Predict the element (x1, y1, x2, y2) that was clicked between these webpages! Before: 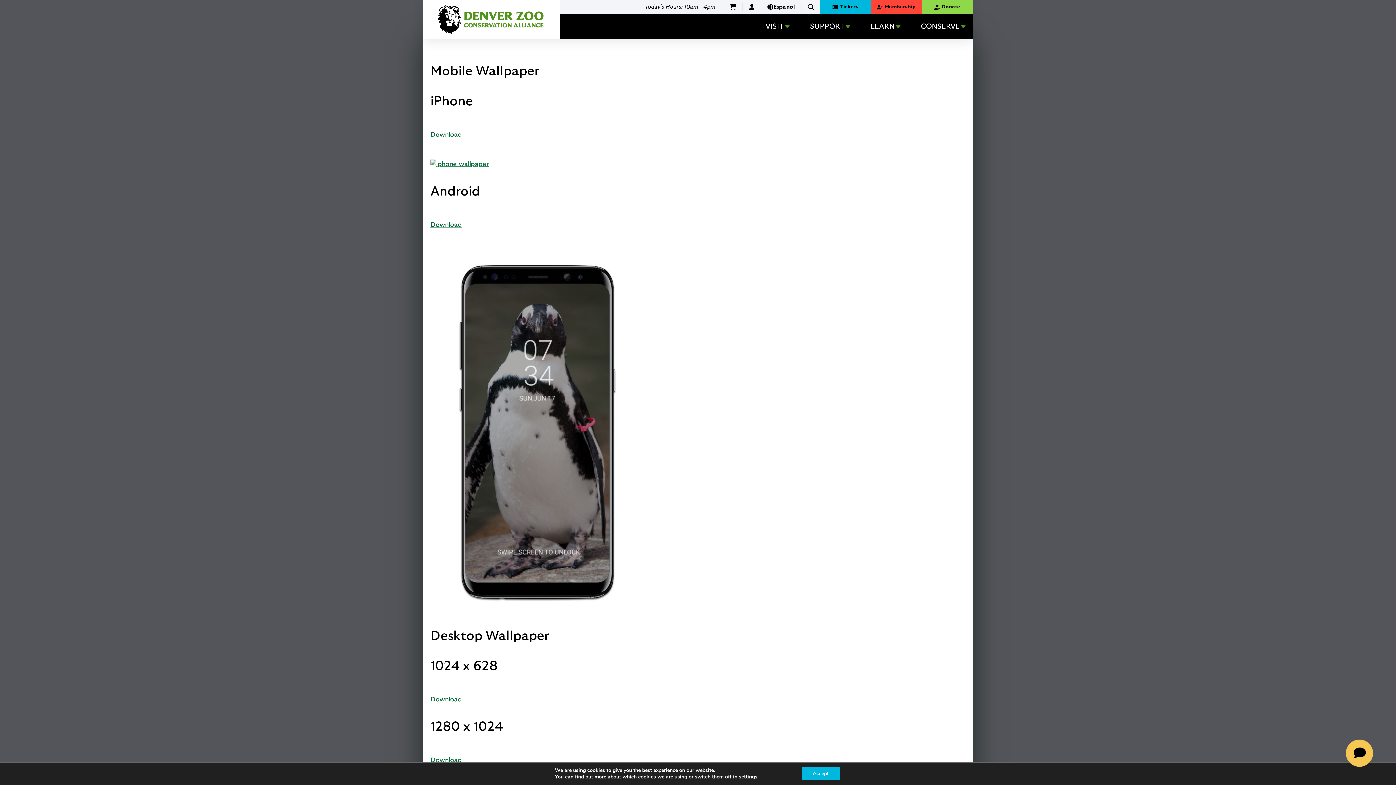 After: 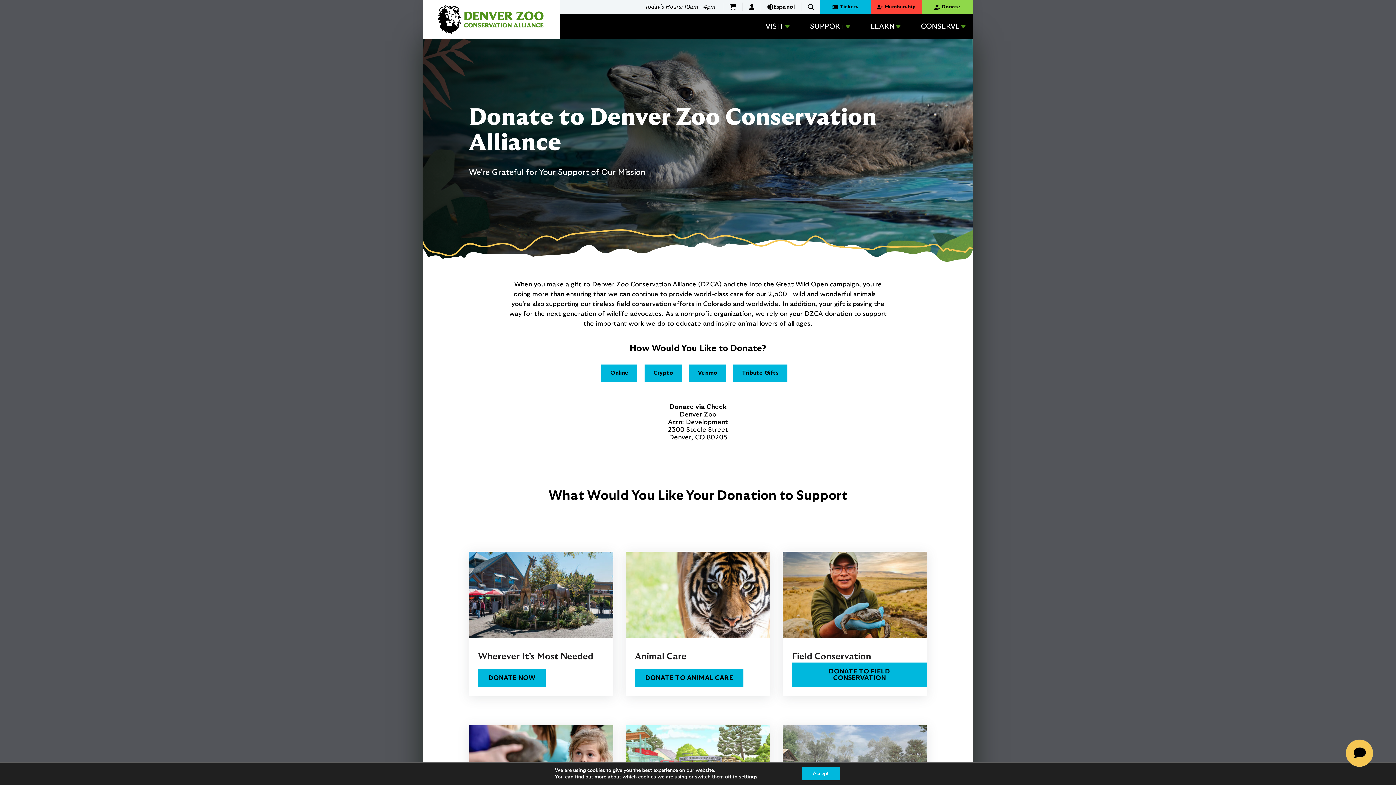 Action: bbox: (922, 0, 973, 13) label: Donate